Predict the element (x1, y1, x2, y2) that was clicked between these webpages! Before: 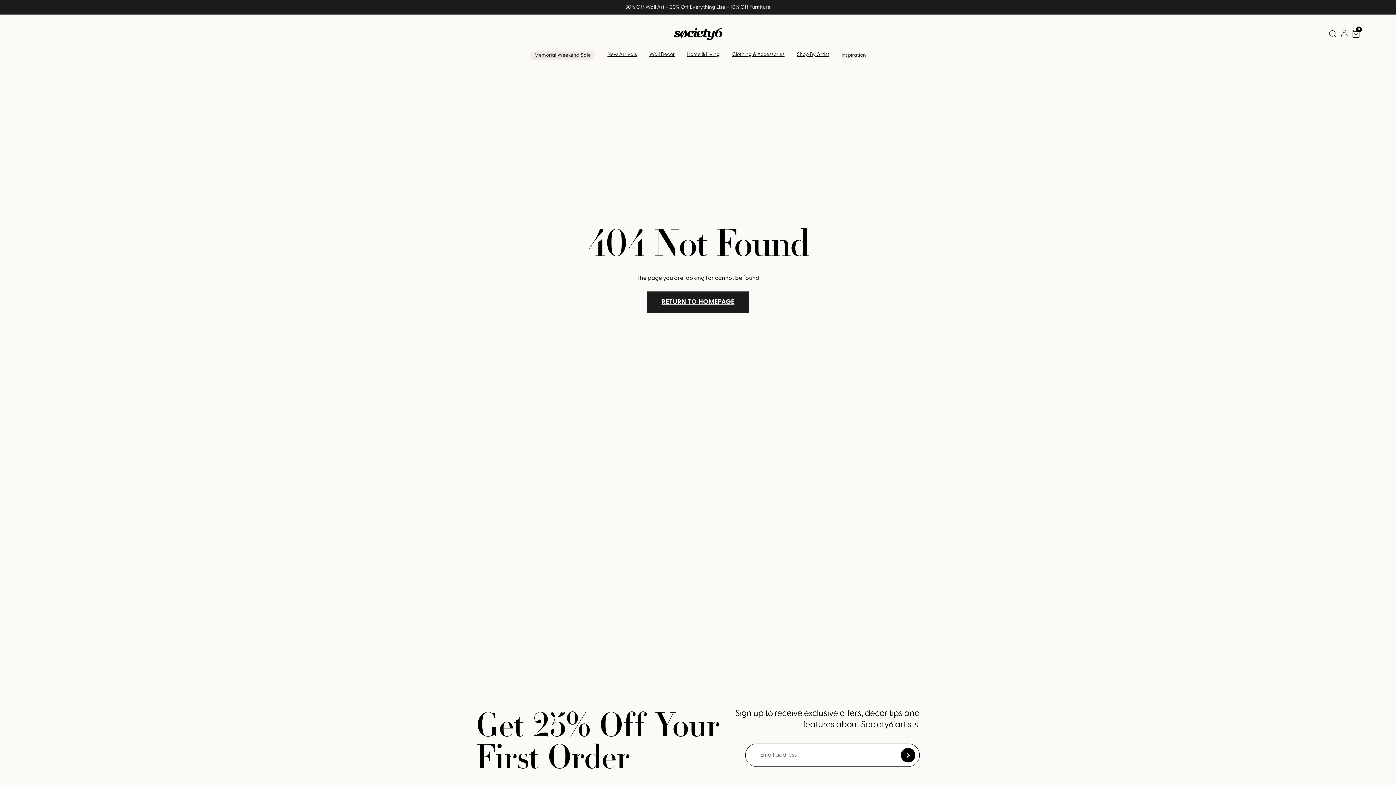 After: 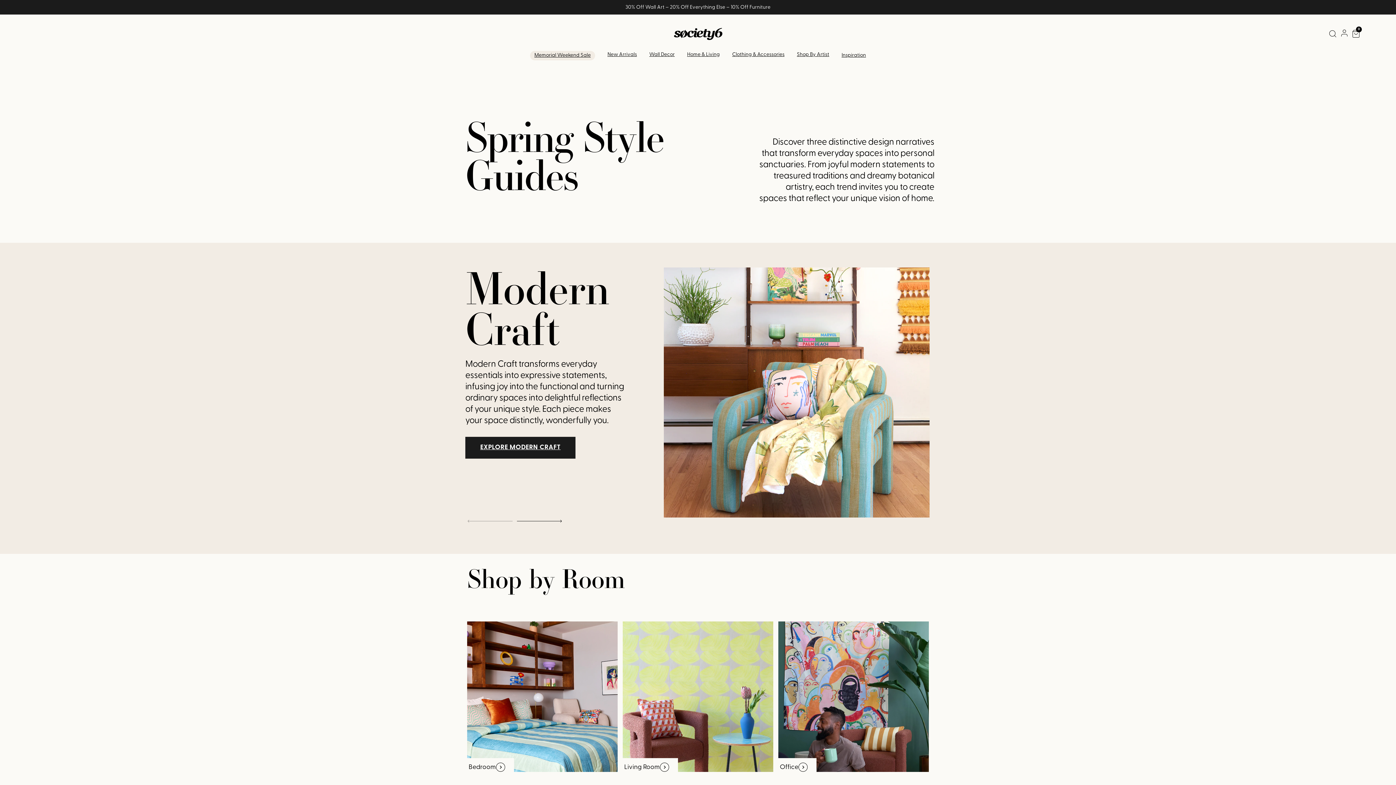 Action: label: Inspiration bbox: (841, 52, 866, 58)